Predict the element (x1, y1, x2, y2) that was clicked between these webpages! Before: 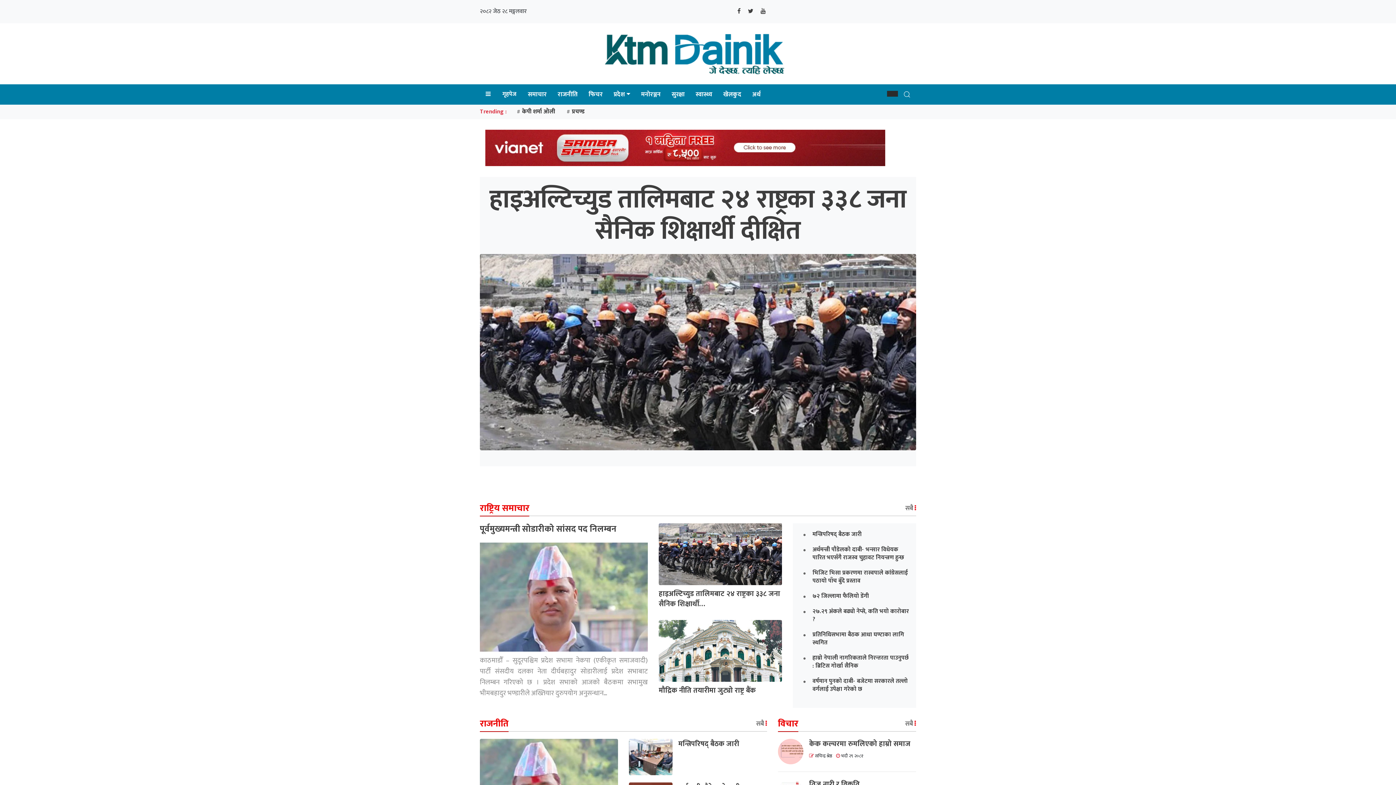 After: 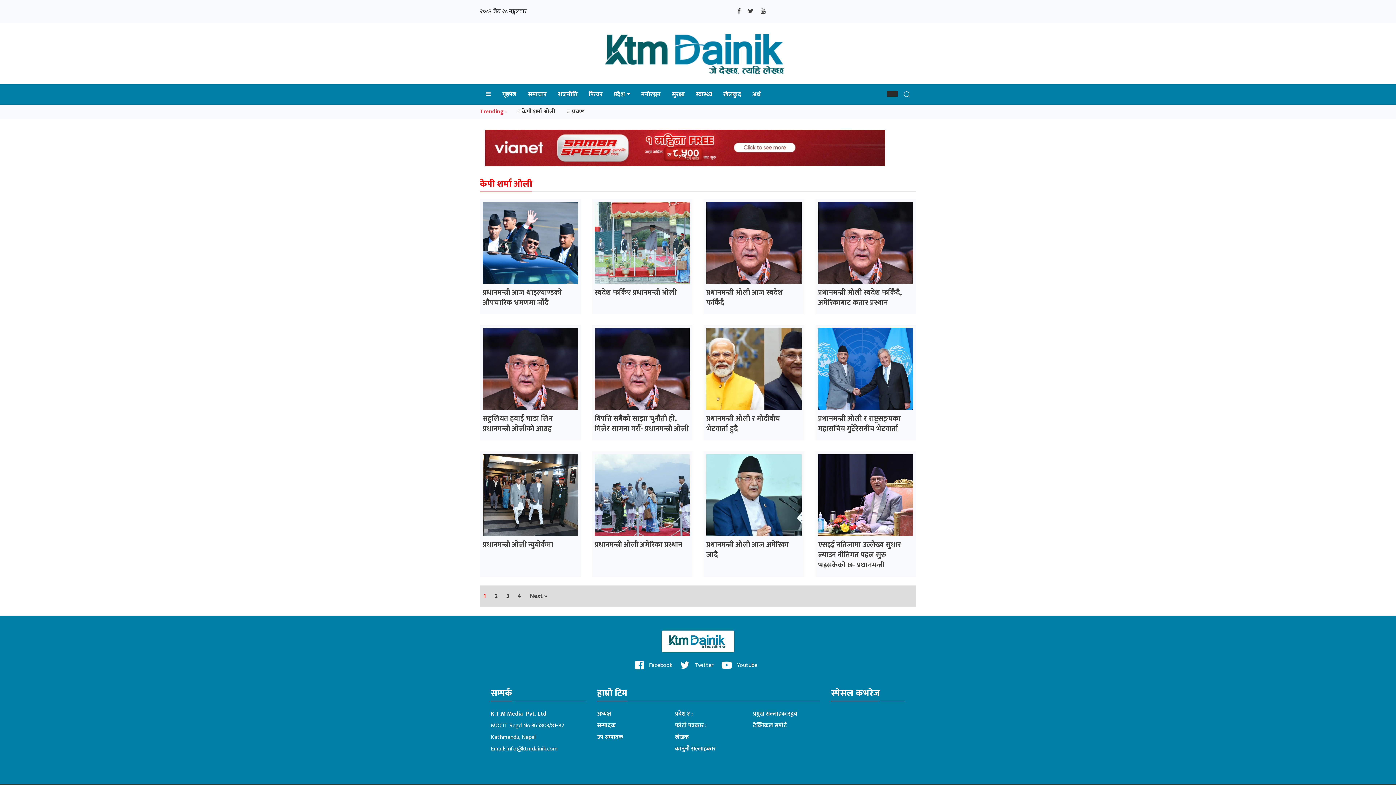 Action: label: केपी शर्मा ओली bbox: (522, 106, 555, 116)